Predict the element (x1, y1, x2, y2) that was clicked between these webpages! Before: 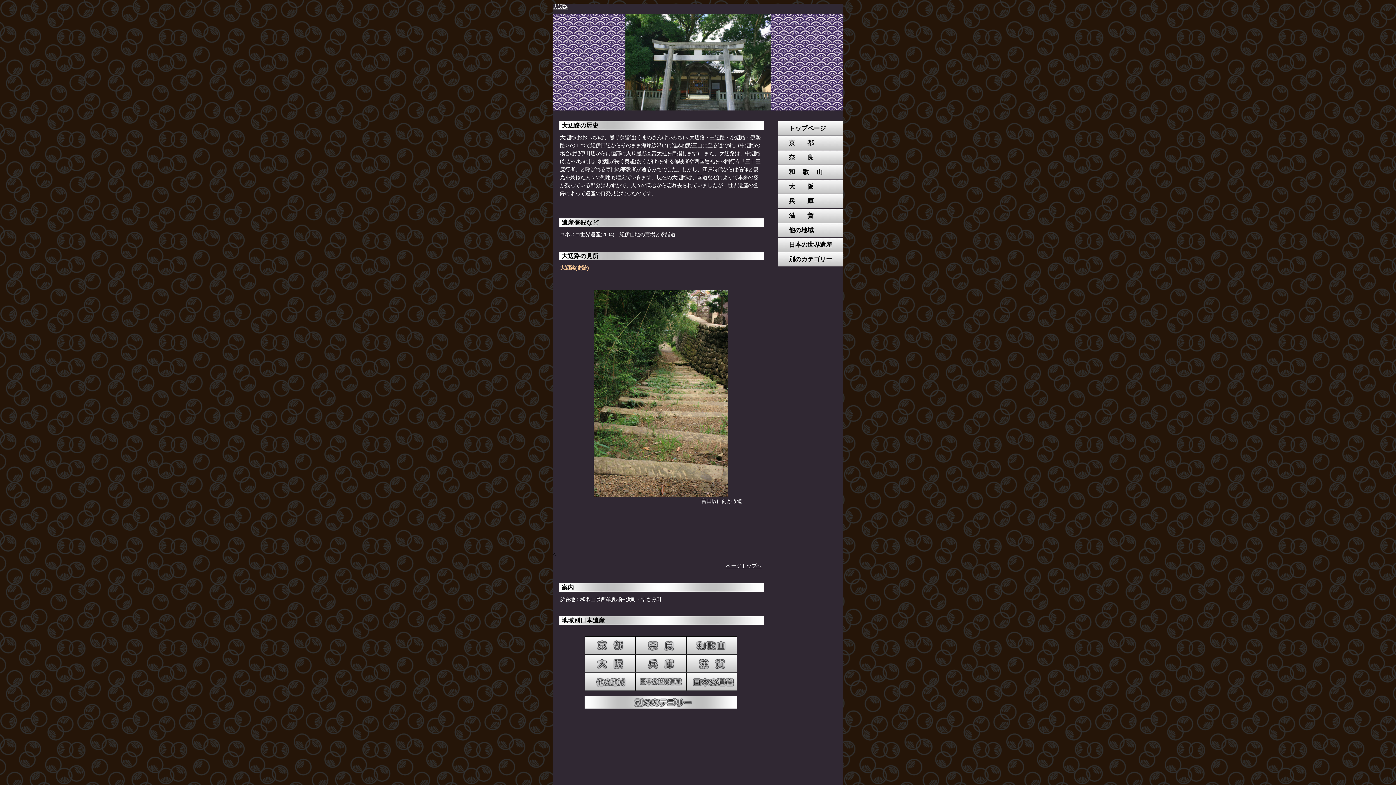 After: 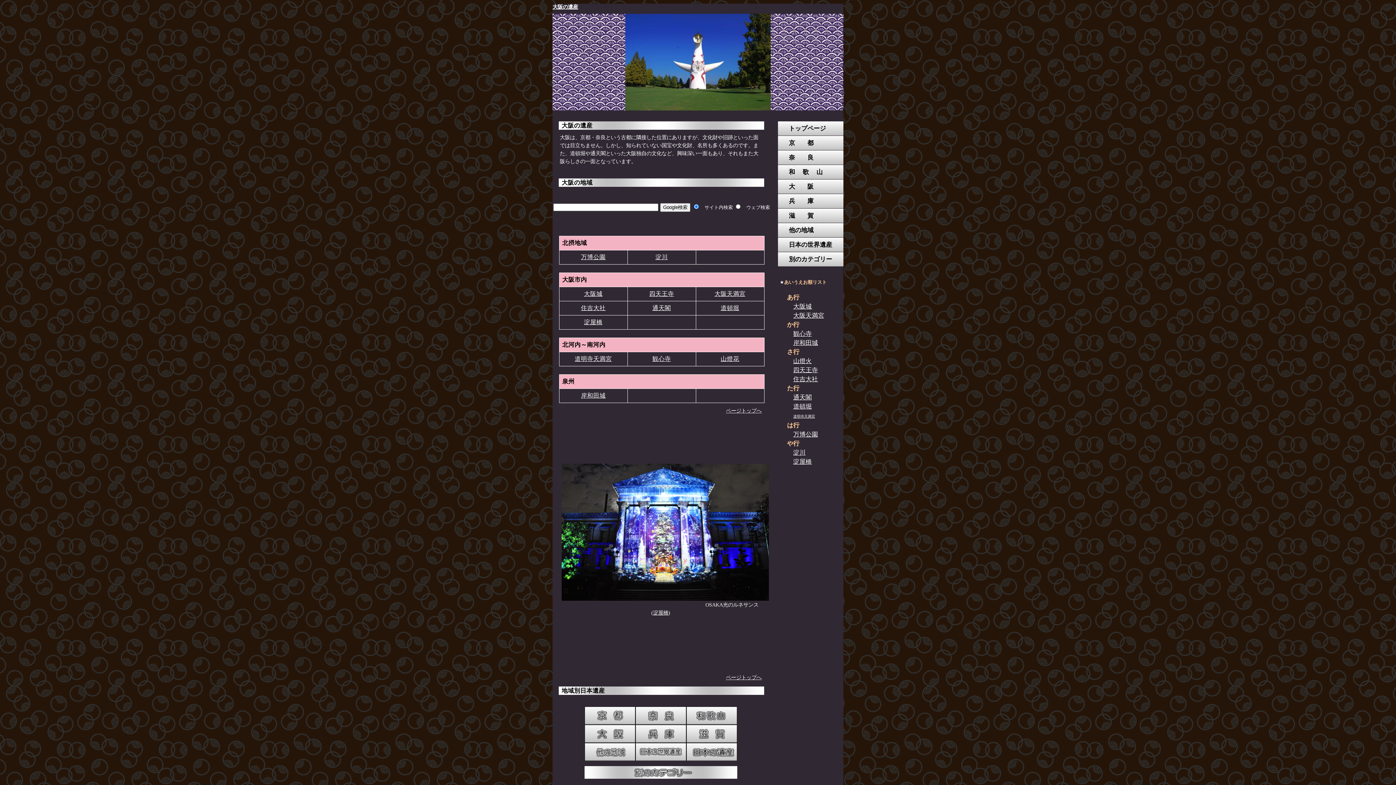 Action: bbox: (584, 668, 635, 674)